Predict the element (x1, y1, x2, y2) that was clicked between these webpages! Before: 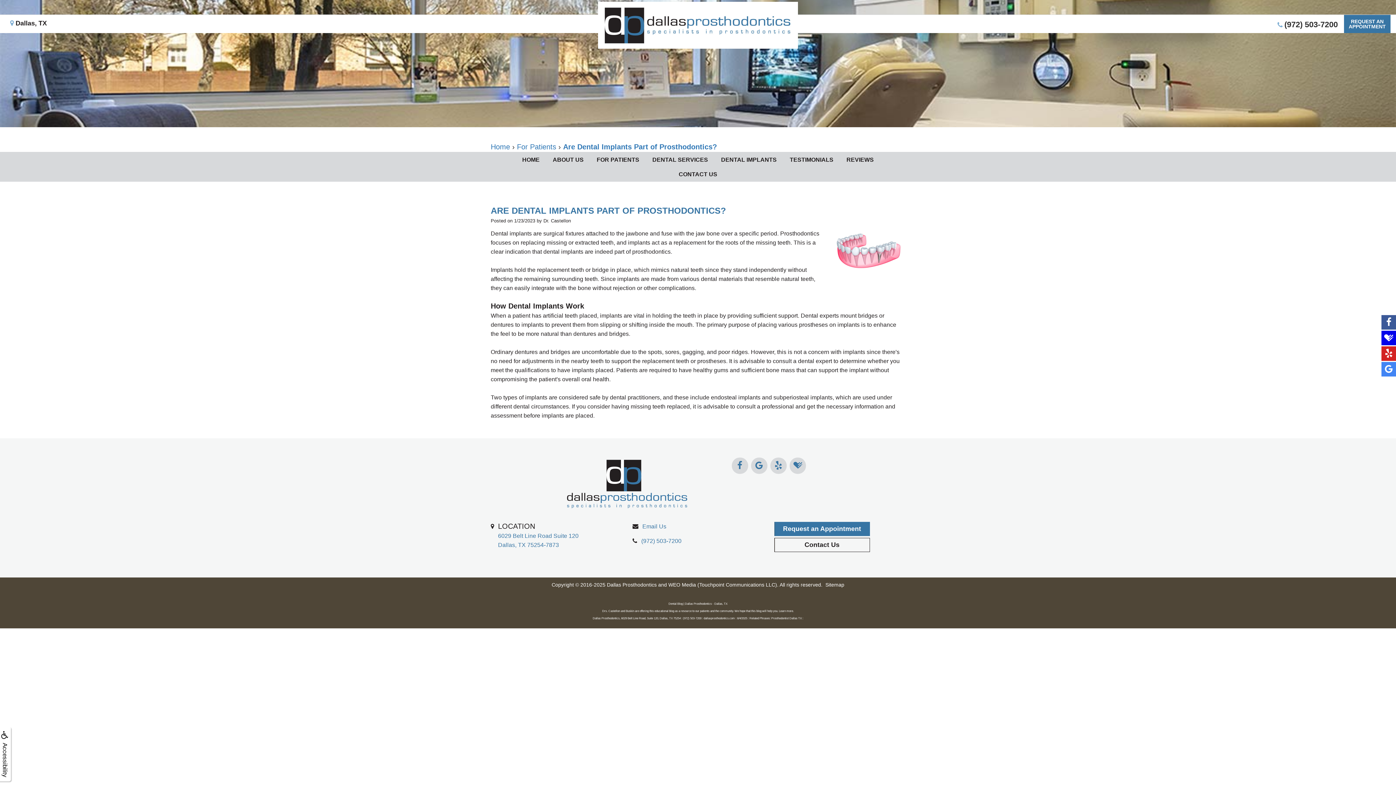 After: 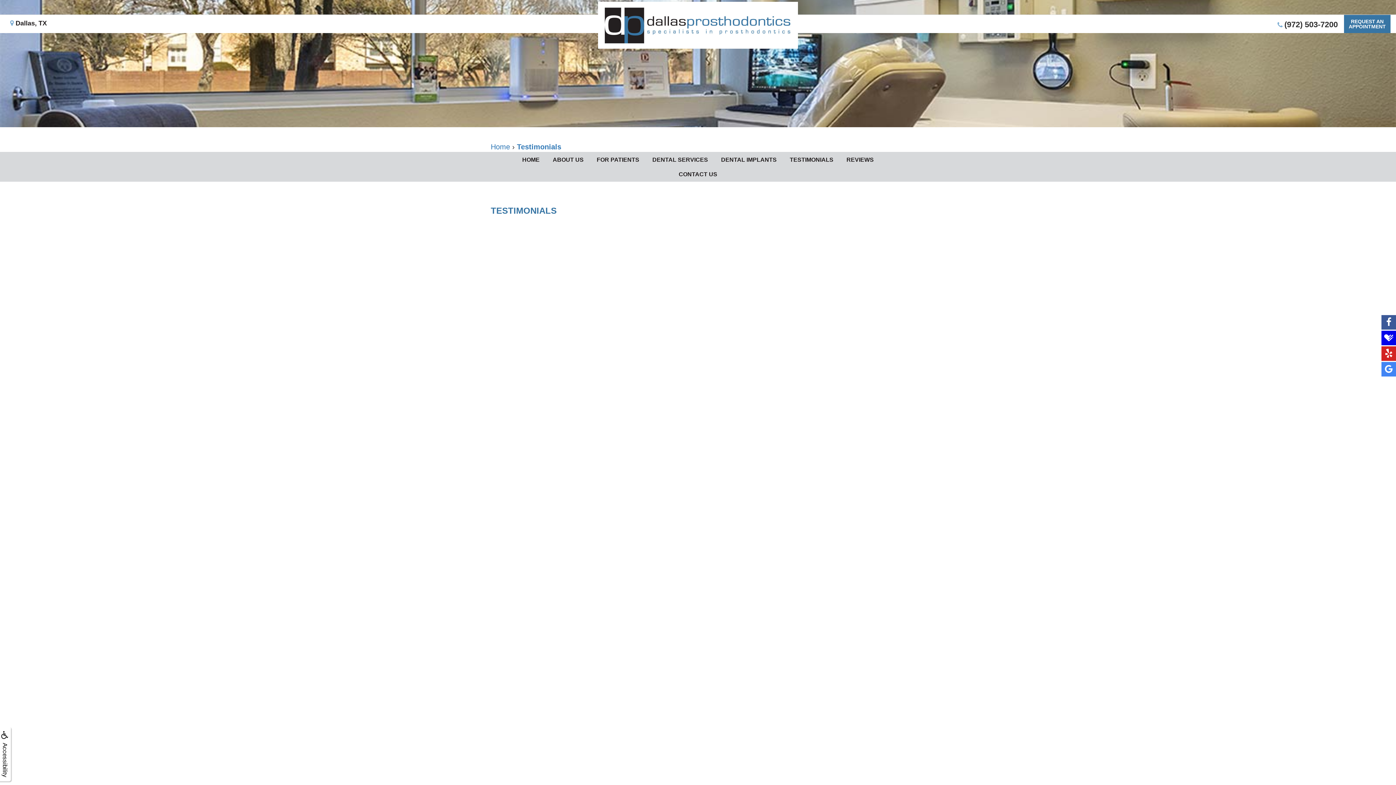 Action: label: TESTIMONIALS bbox: (783, 152, 840, 167)